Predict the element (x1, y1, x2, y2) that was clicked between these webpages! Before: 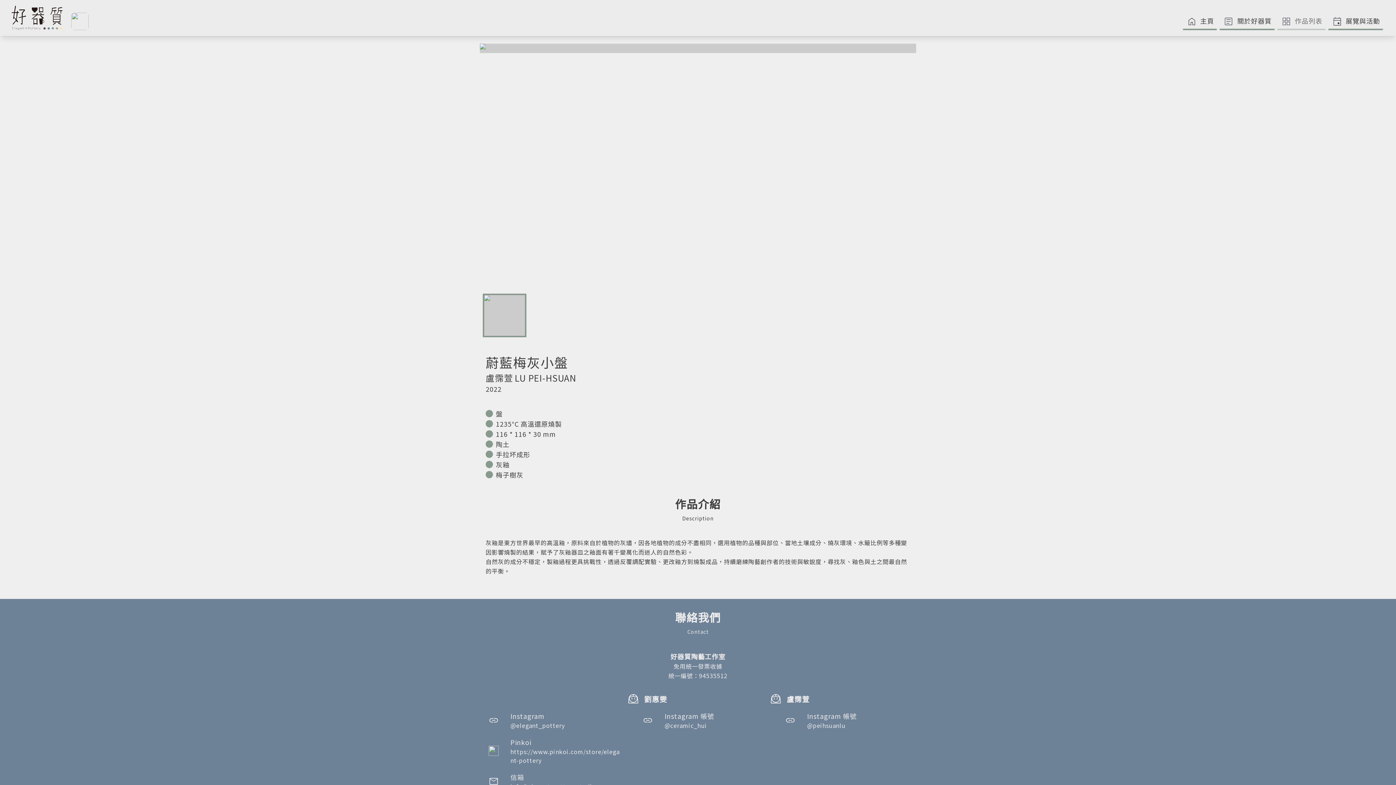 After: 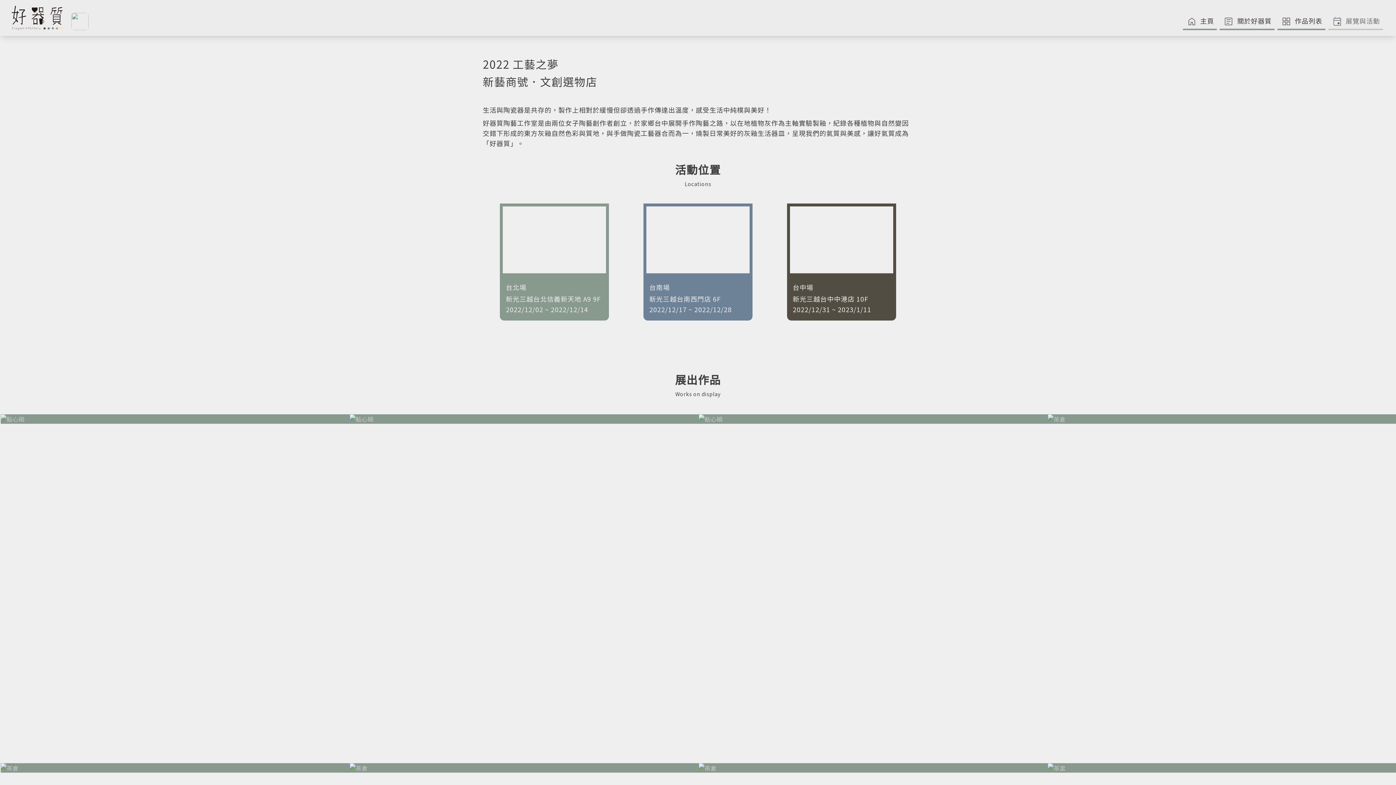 Action: bbox: (1327, 14, 1384, 30) label: 展覽與活動